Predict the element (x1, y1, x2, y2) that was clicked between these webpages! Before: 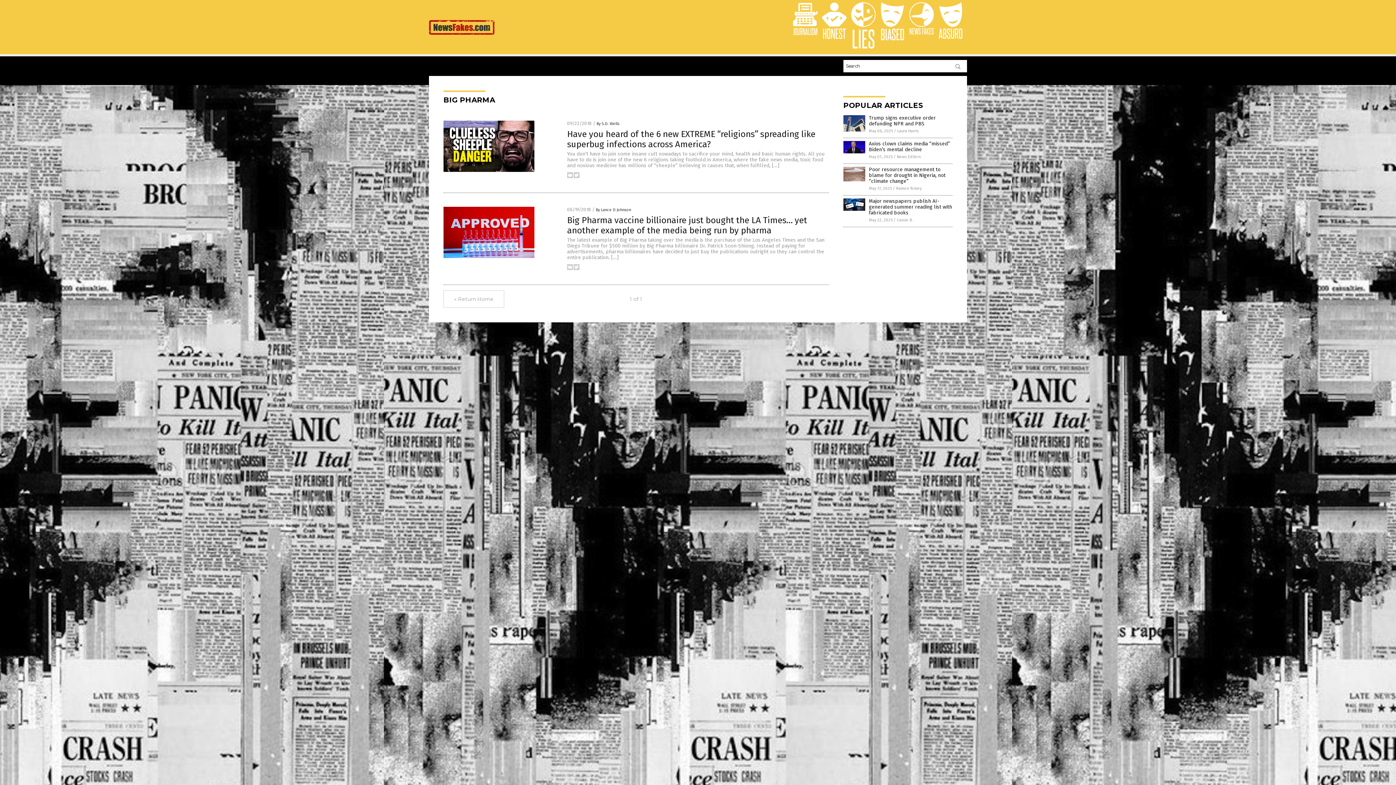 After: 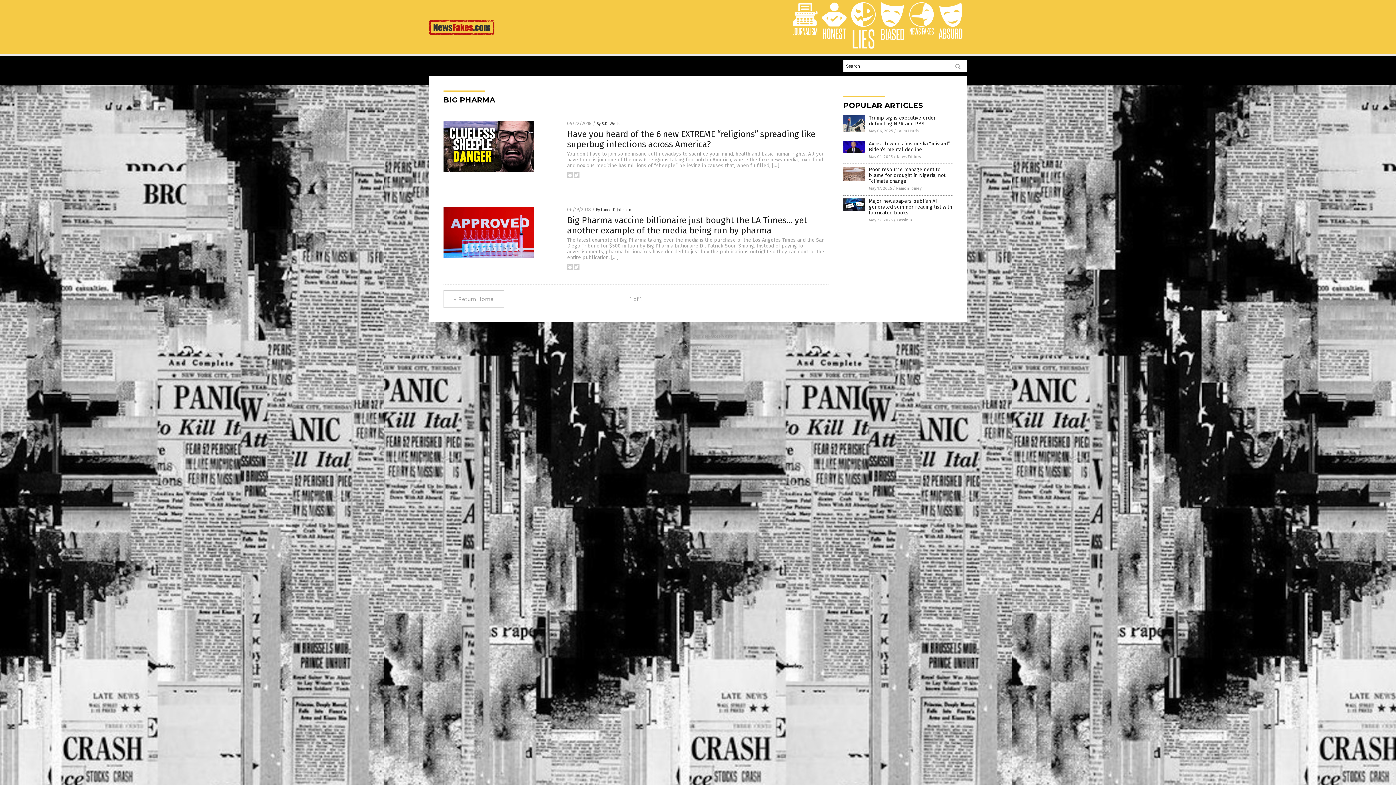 Action: bbox: (938, 23, 963, 28)